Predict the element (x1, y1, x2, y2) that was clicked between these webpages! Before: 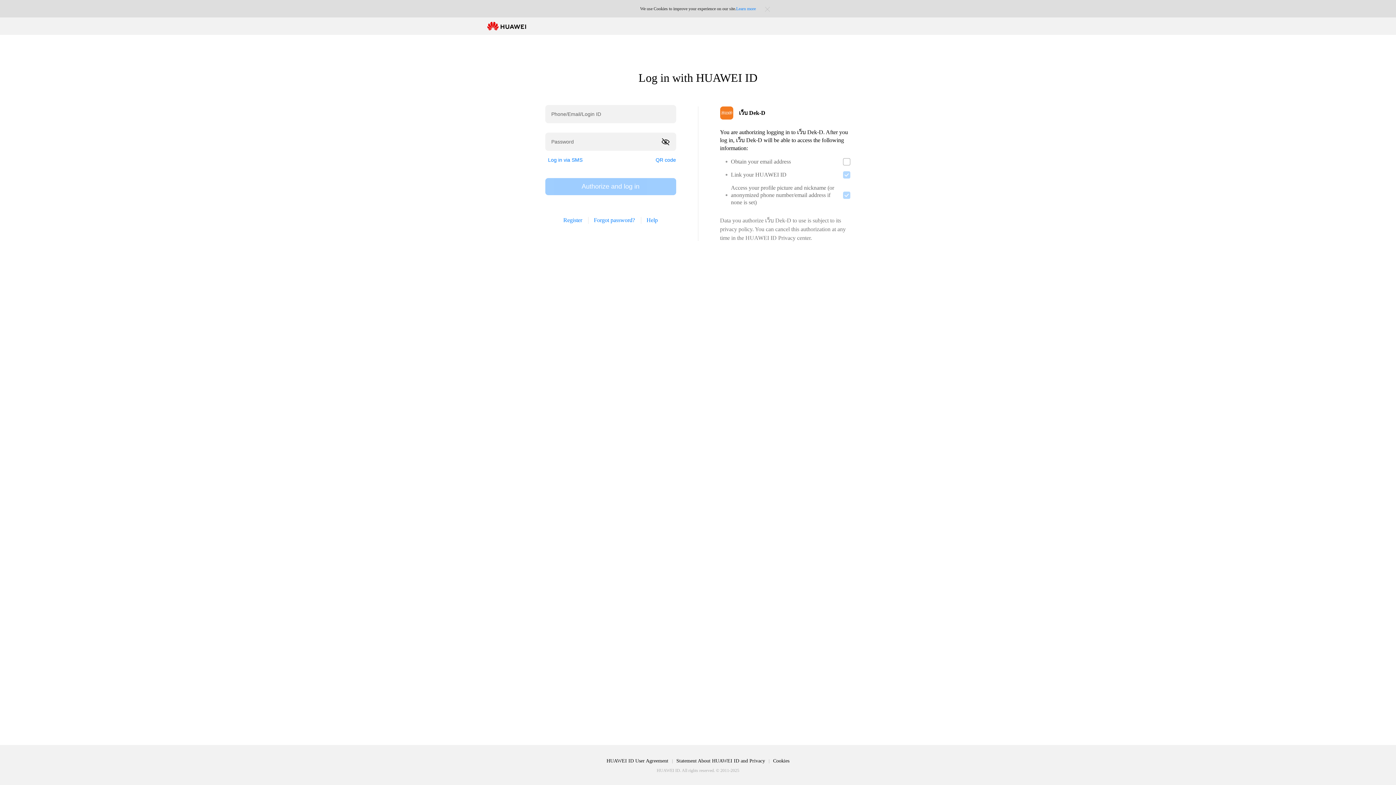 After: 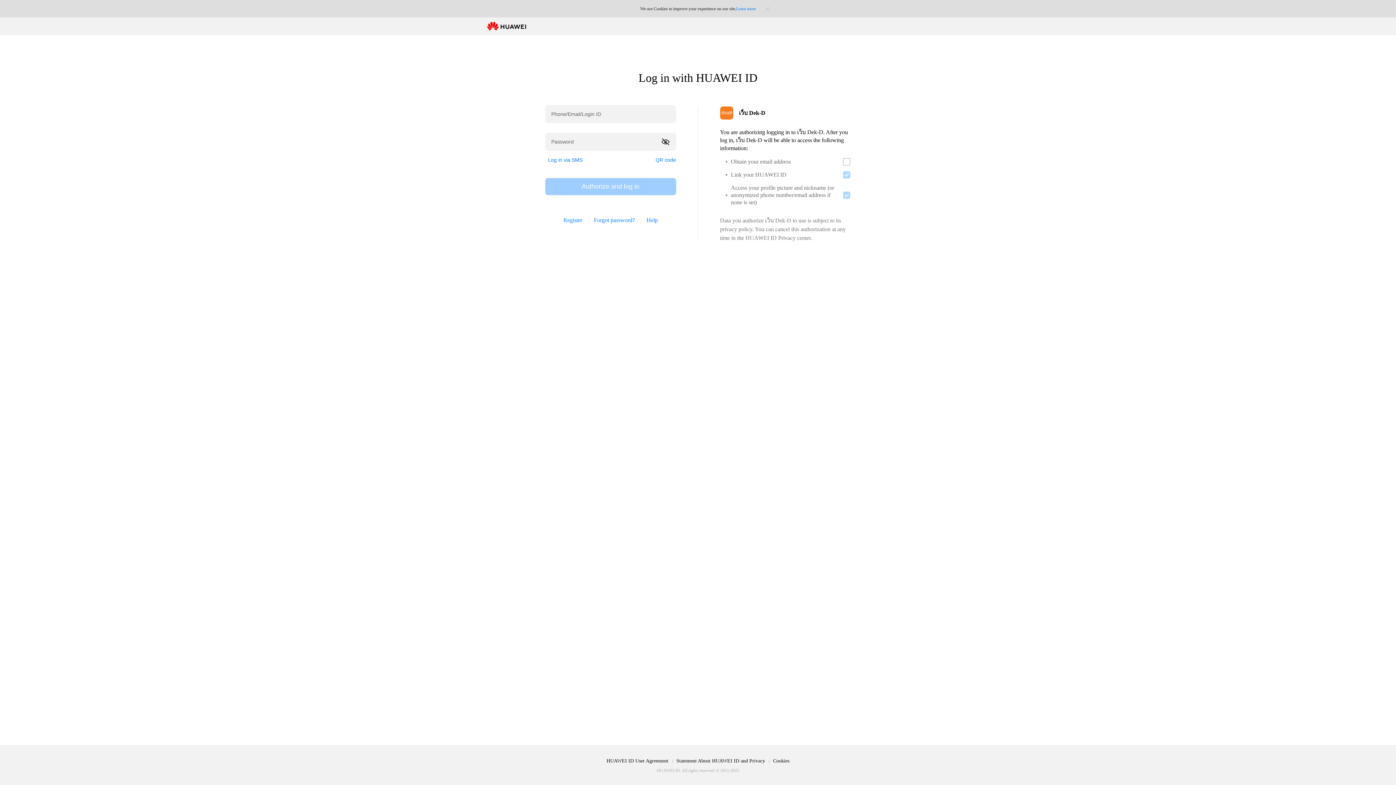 Action: bbox: (736, 6, 756, 11) label: Learn more